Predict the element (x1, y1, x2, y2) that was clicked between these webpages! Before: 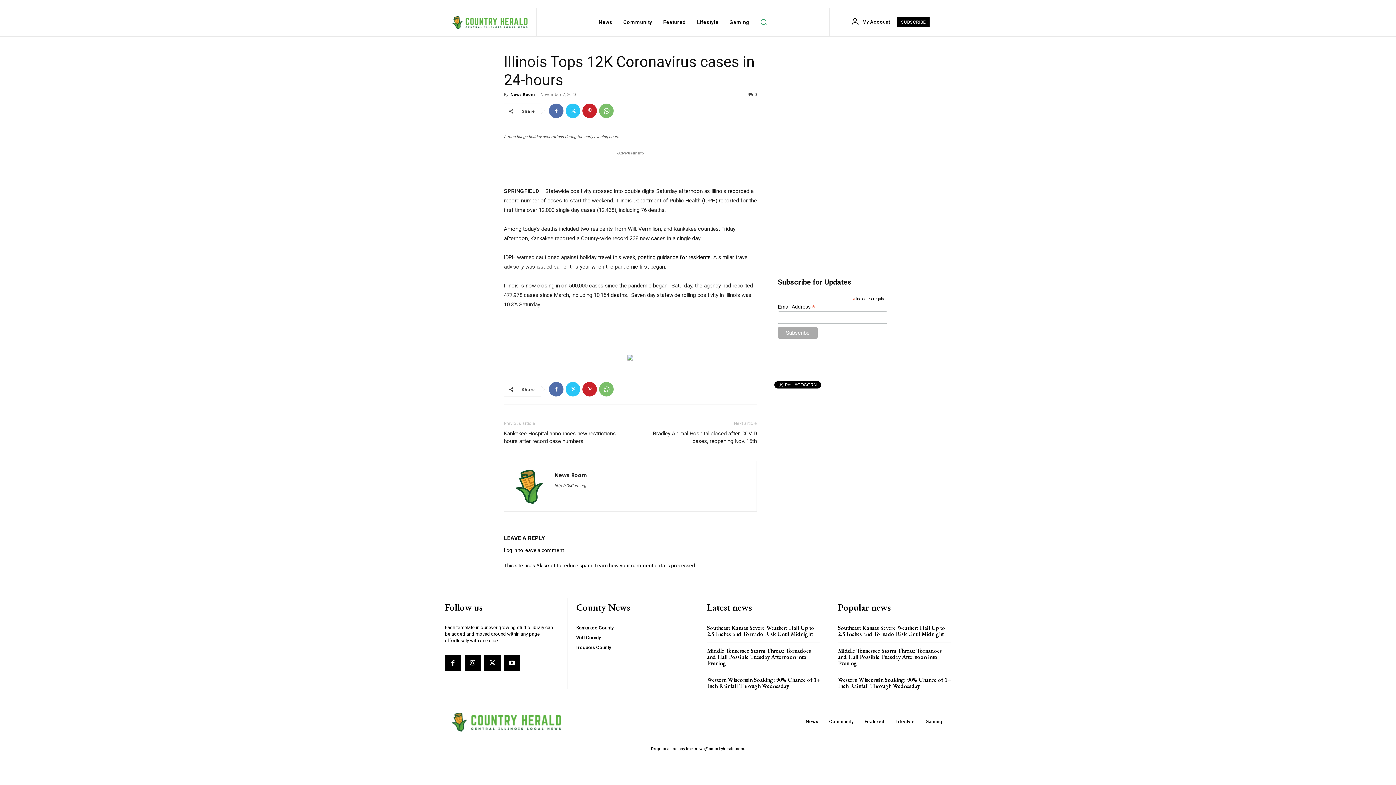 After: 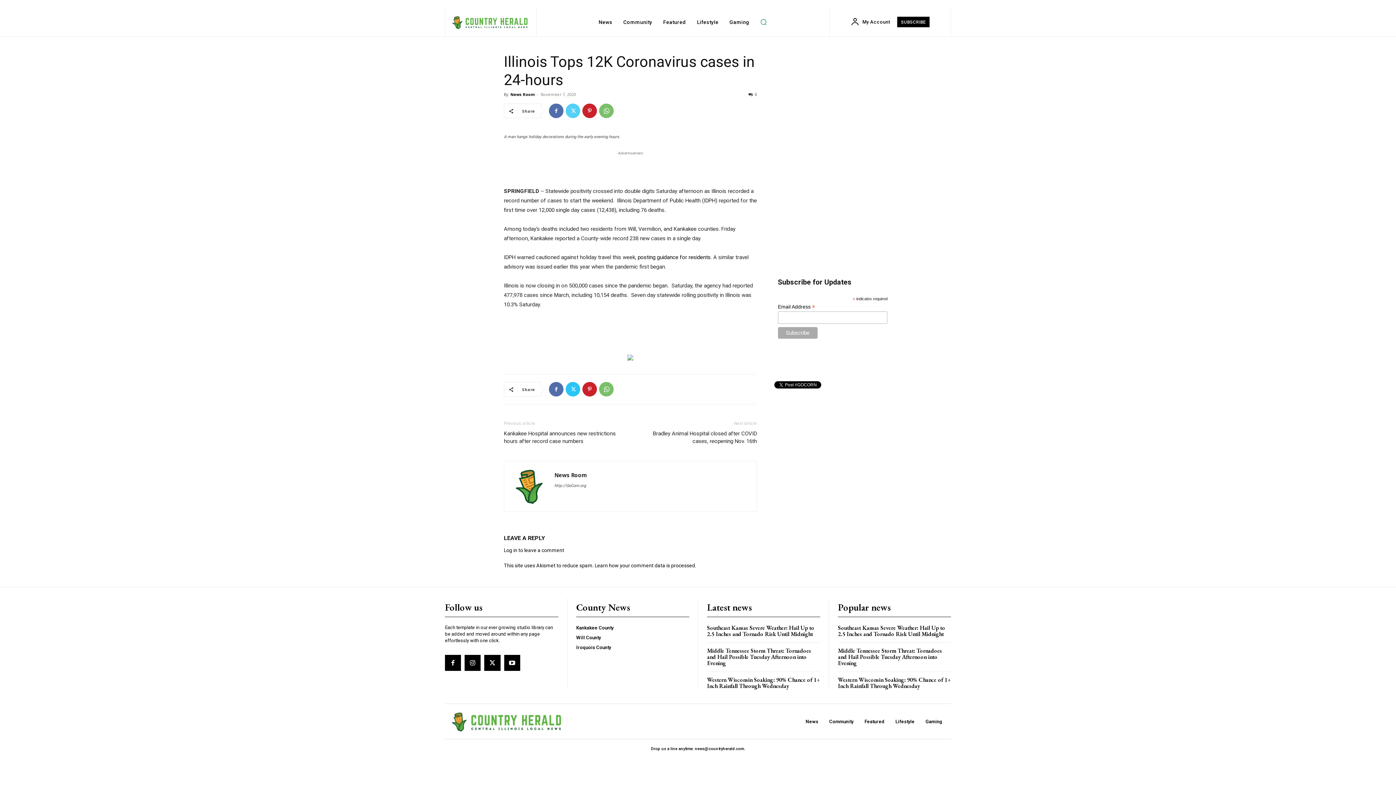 Action: bbox: (565, 103, 580, 118)